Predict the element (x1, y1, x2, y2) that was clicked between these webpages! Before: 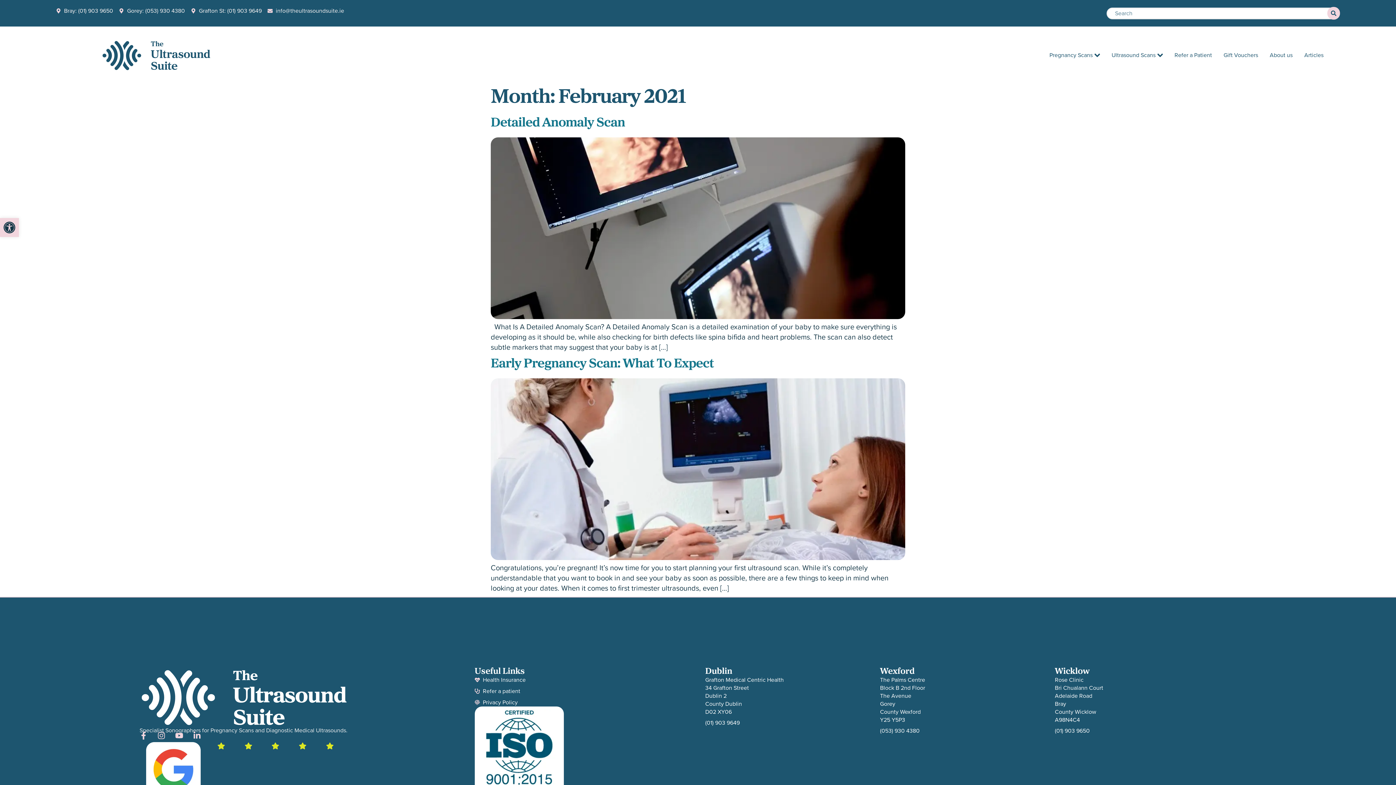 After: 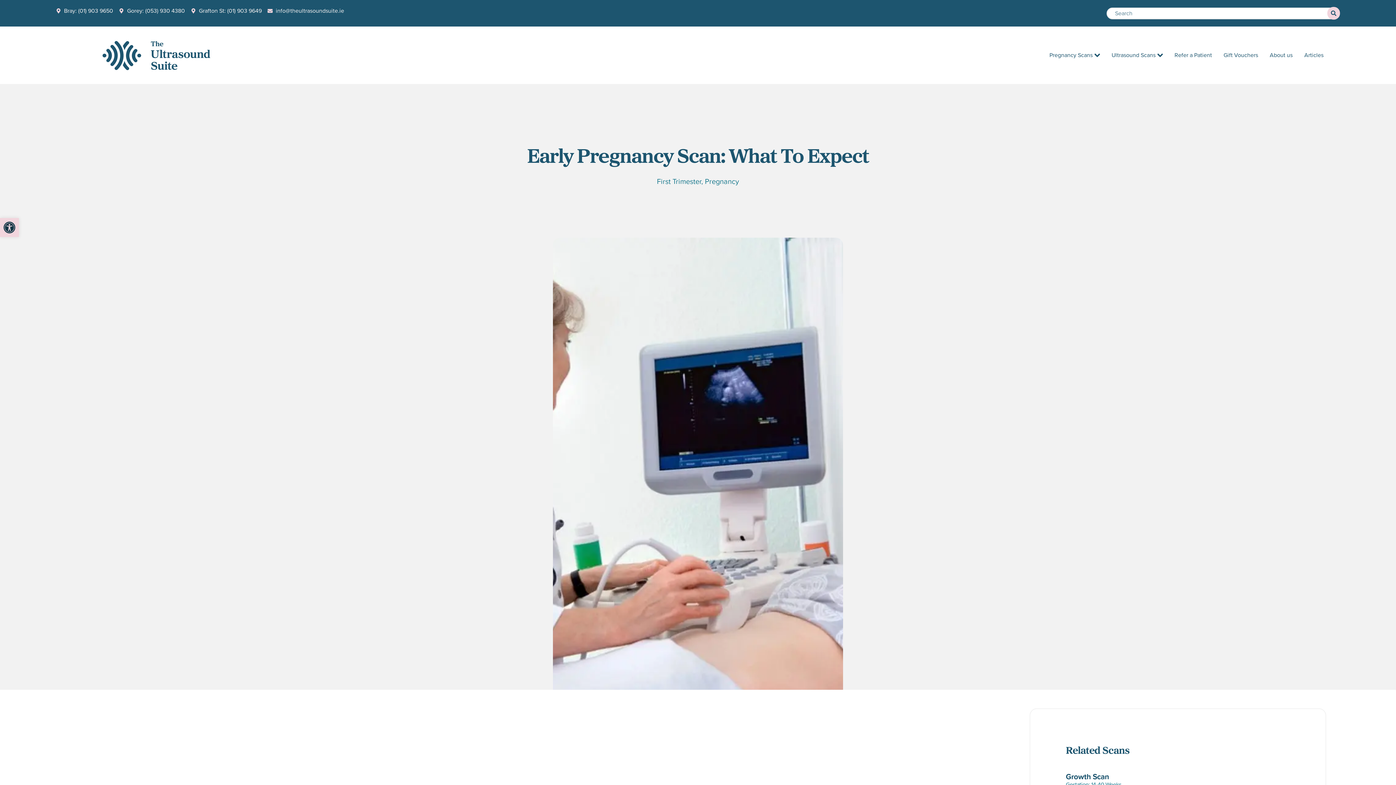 Action: bbox: (490, 357, 713, 370) label: Early Pregnancy Scan: What To Expect